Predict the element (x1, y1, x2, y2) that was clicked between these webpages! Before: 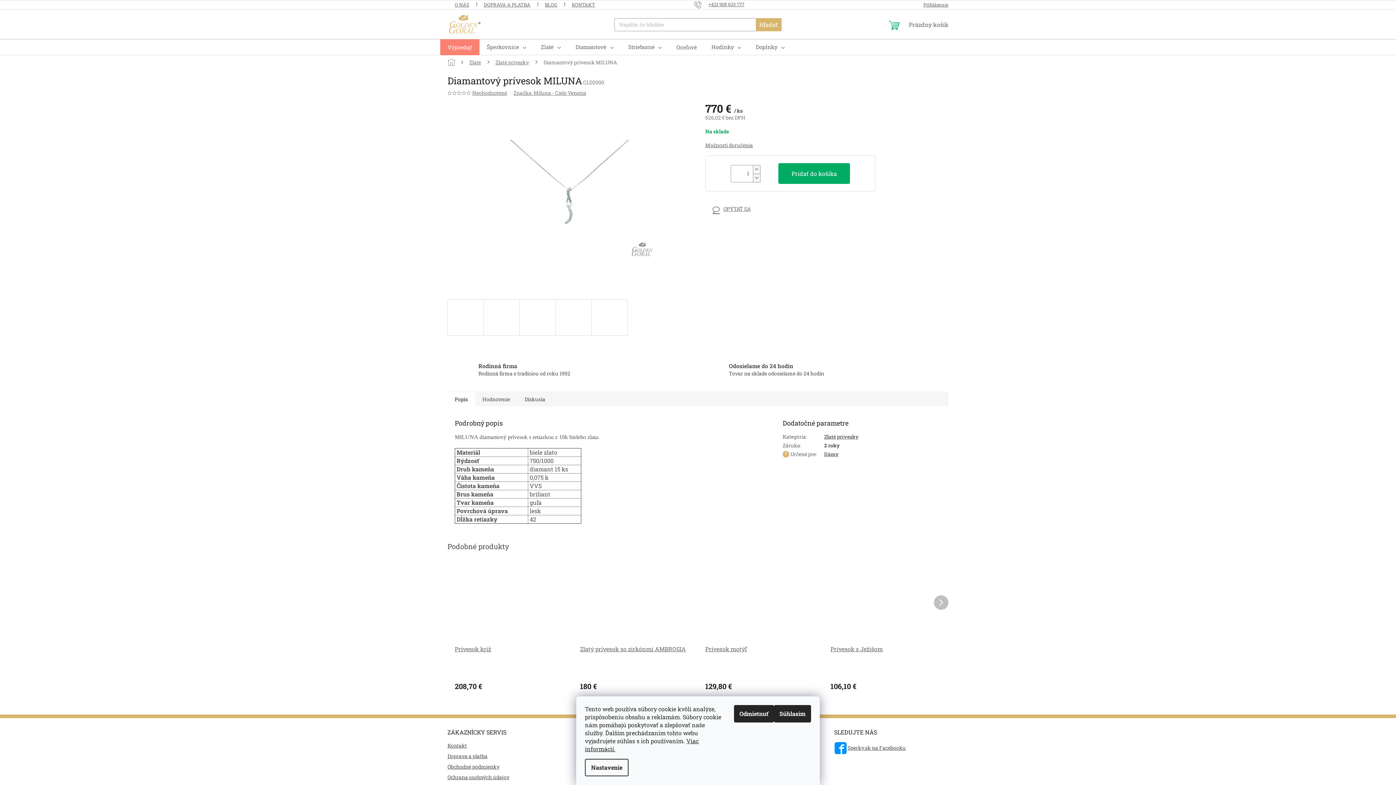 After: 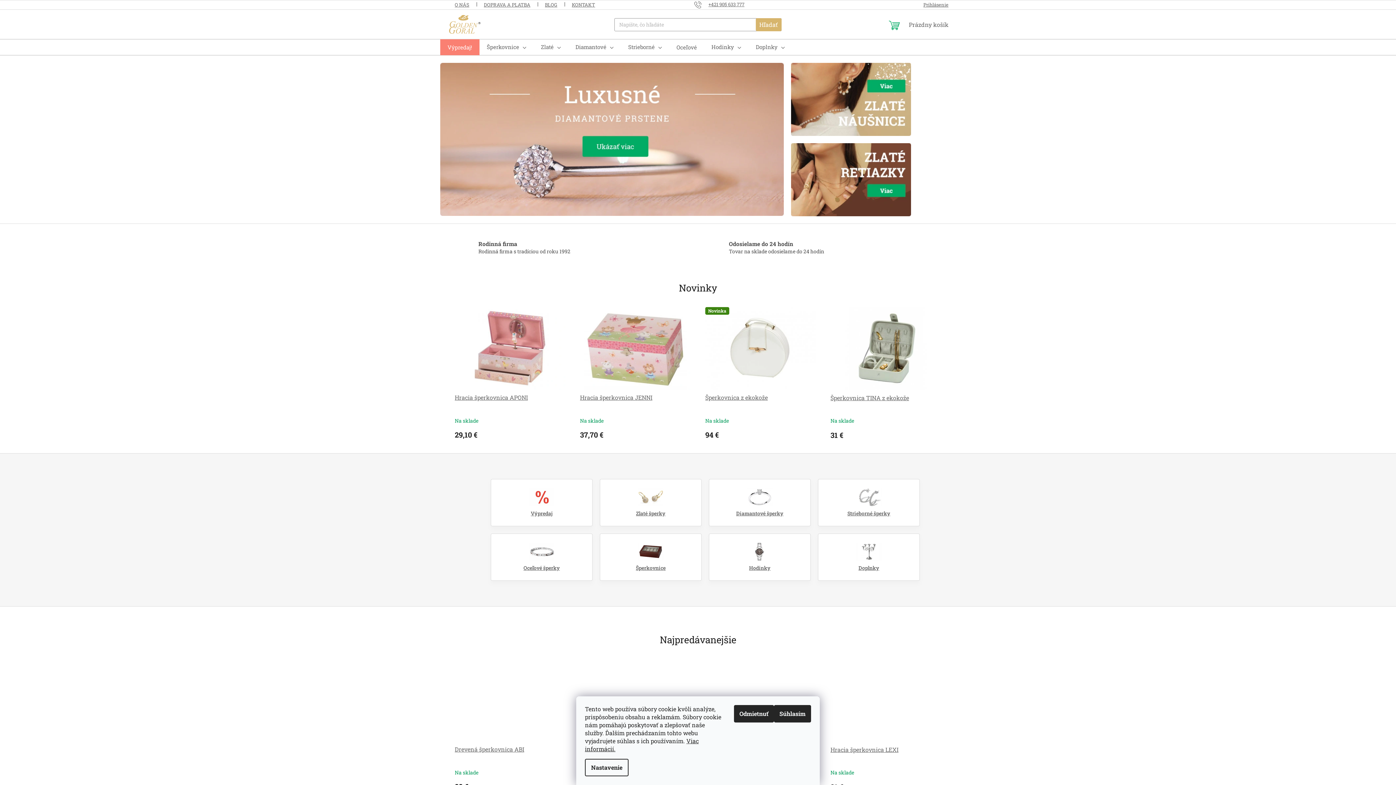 Action: label: Domov bbox: (440, 55, 462, 69)